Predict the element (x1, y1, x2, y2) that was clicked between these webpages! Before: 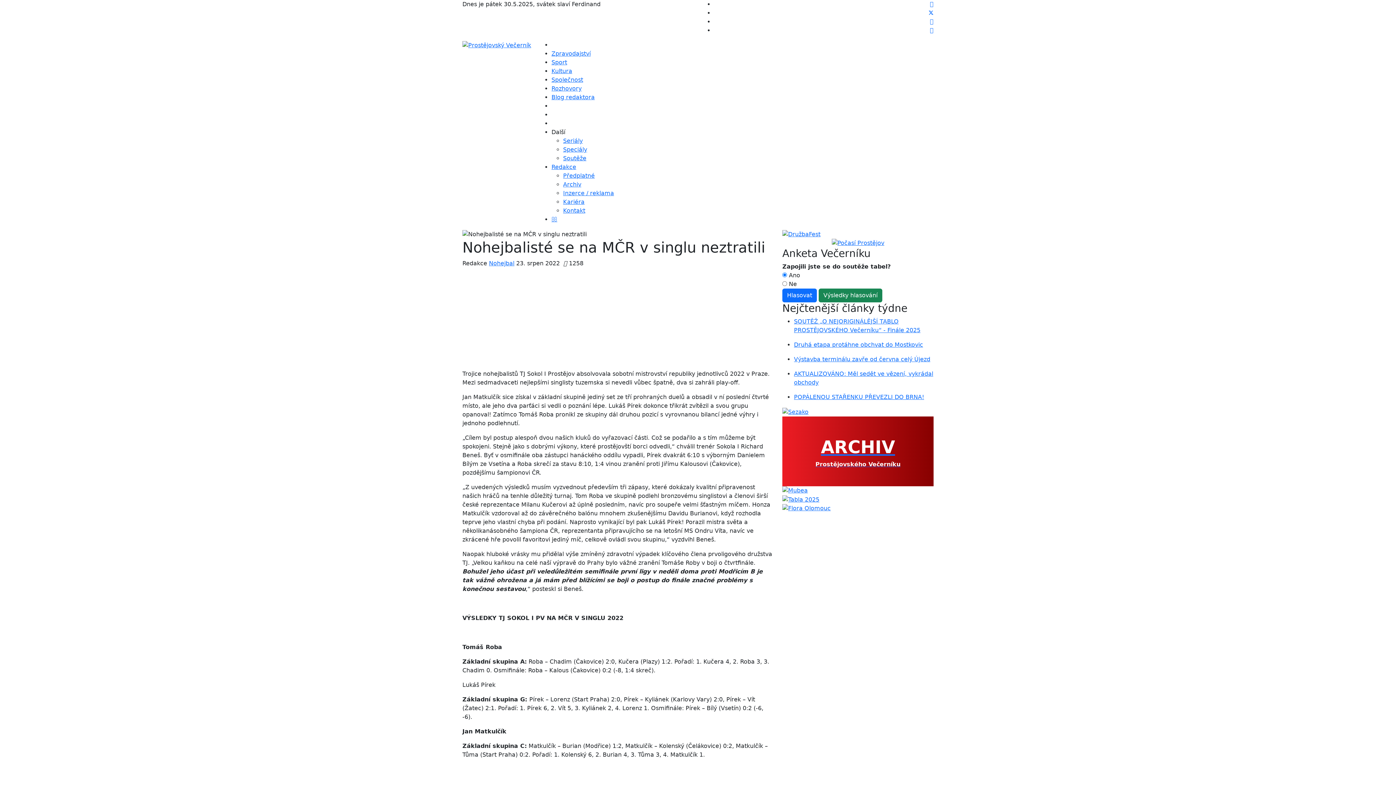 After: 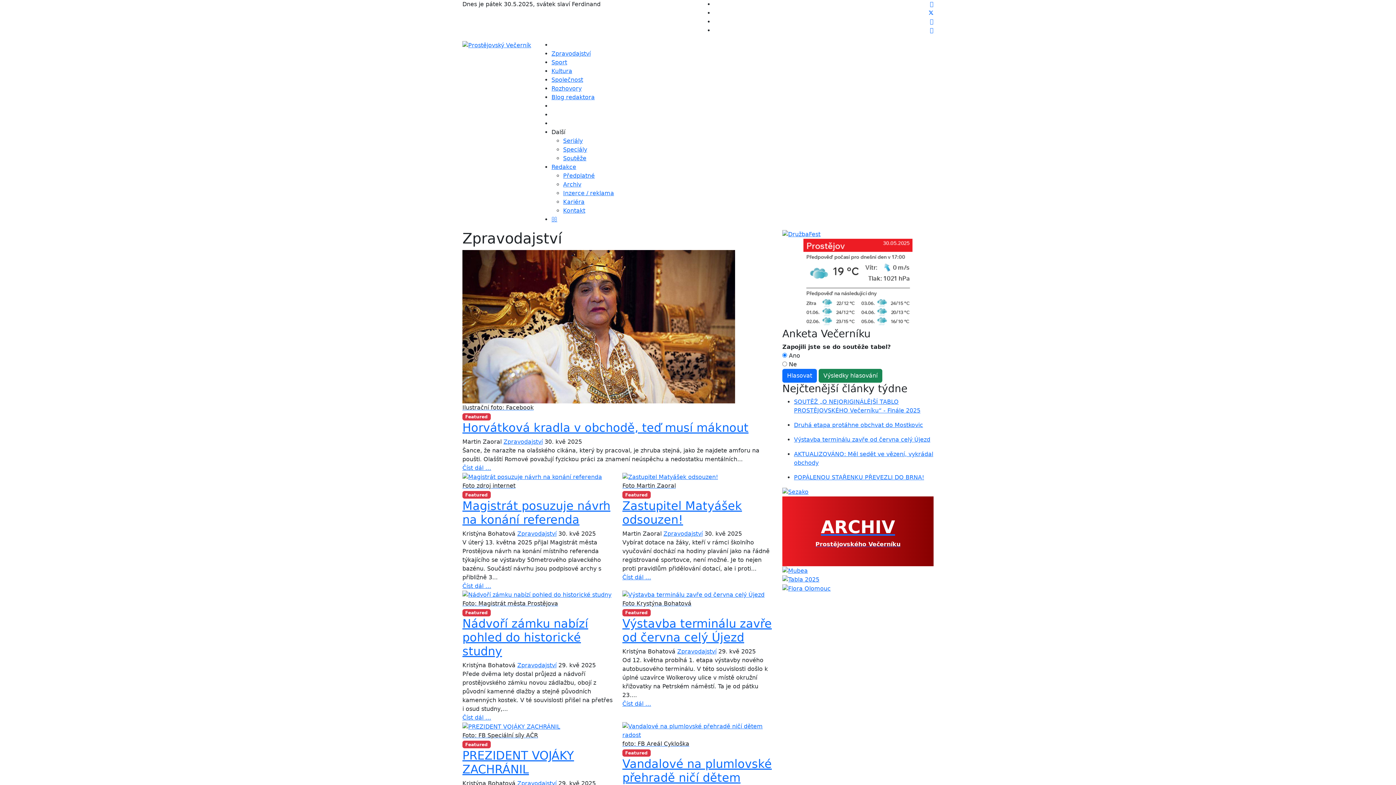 Action: label: Zpravodajství bbox: (551, 50, 590, 57)